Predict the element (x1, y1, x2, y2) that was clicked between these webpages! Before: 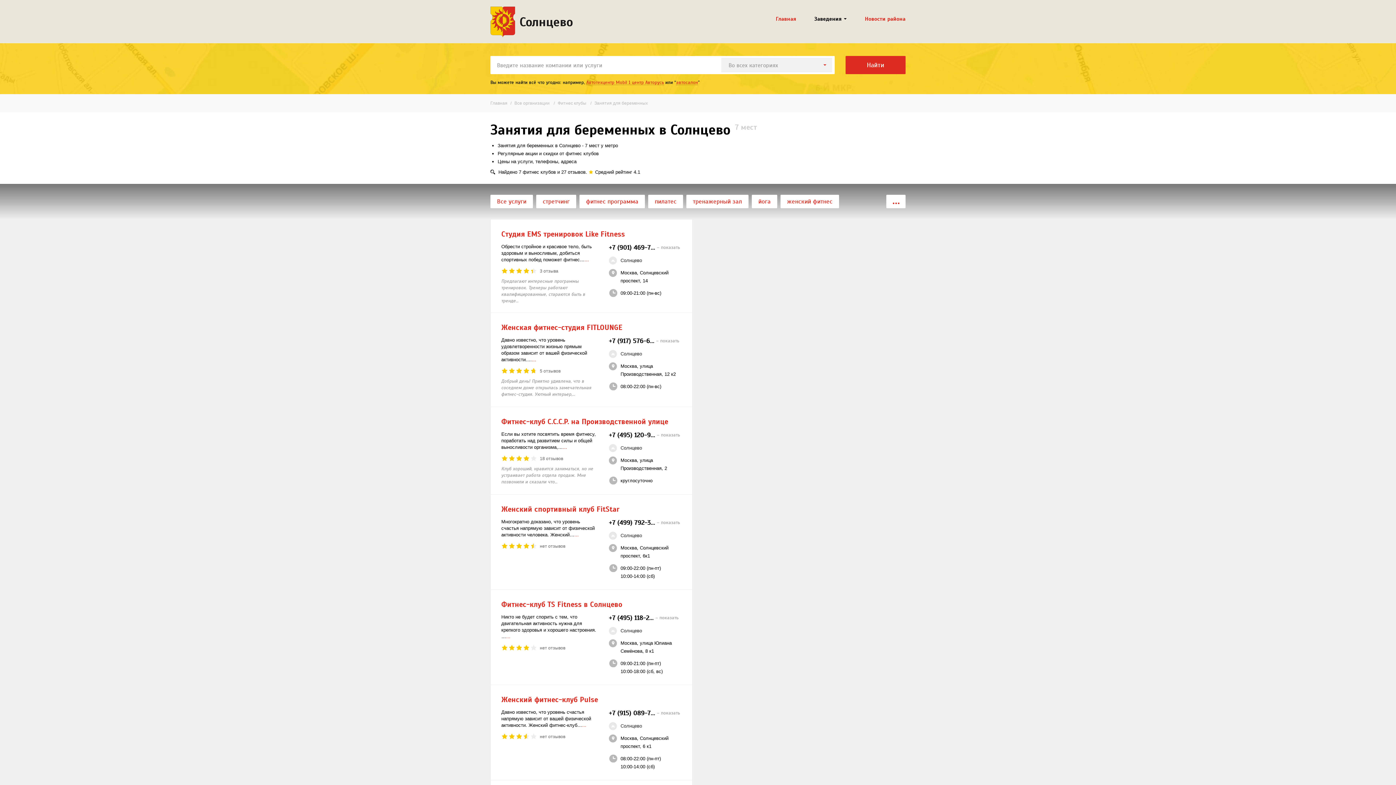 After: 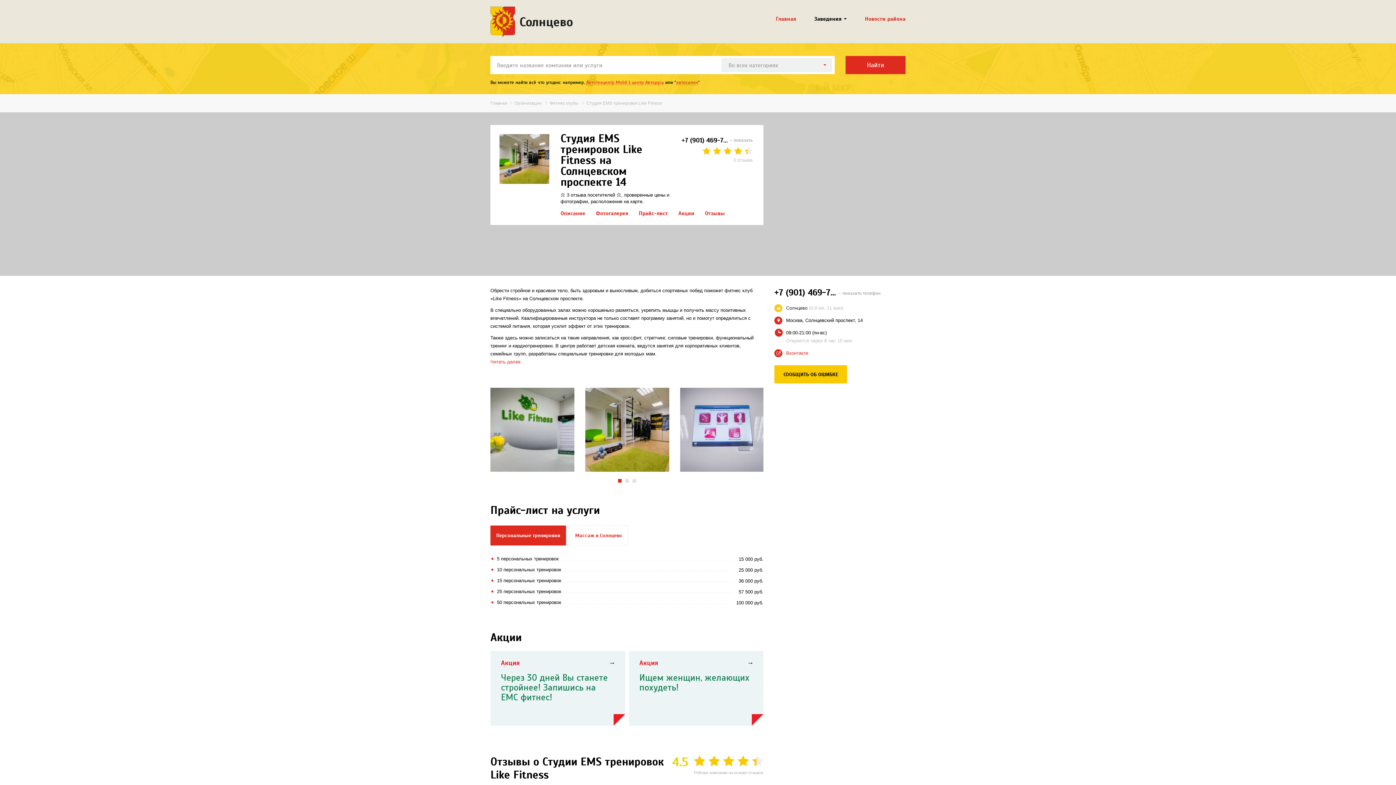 Action: label: ... bbox: (584, 257, 589, 262)